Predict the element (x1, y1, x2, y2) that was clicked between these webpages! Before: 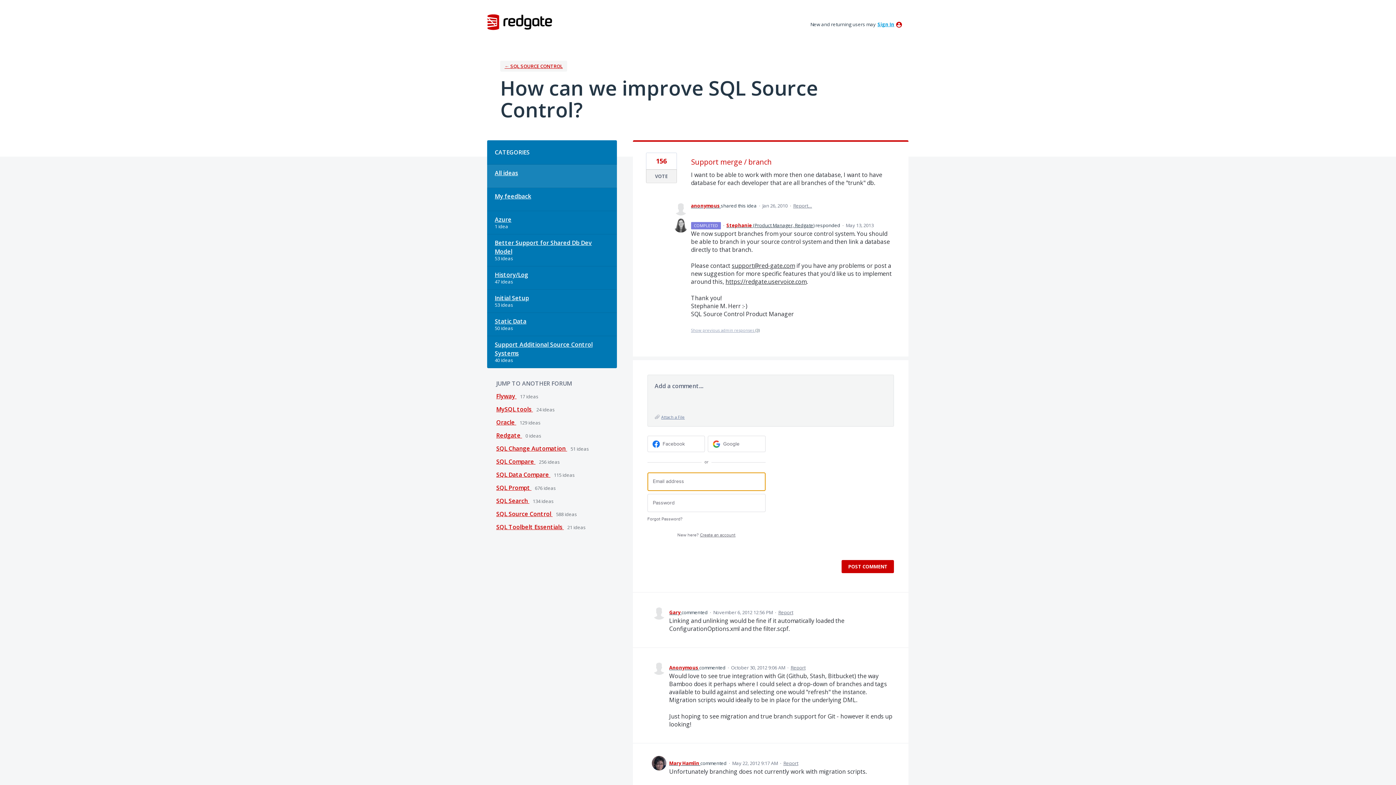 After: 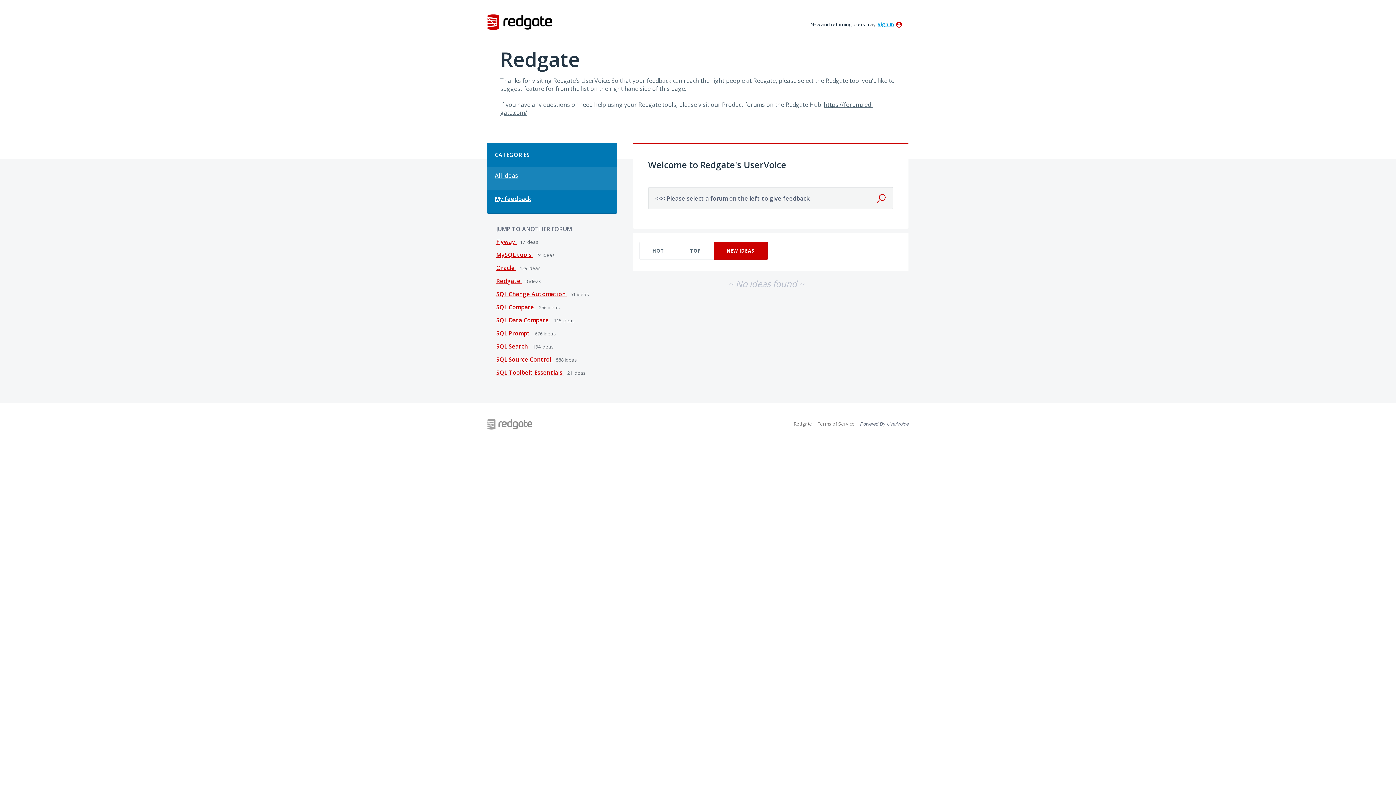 Action: label: https://redgate.uservoice.com bbox: (725, 277, 806, 285)